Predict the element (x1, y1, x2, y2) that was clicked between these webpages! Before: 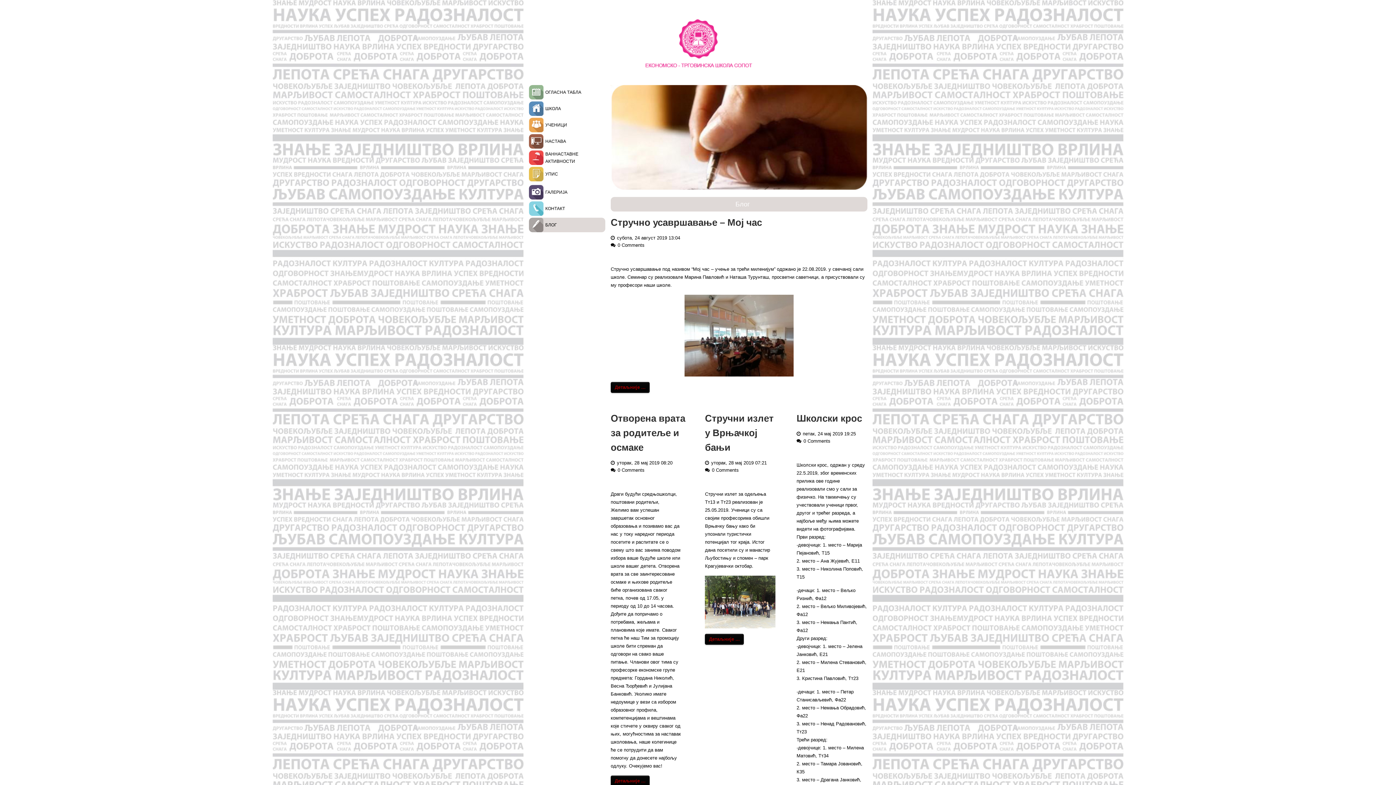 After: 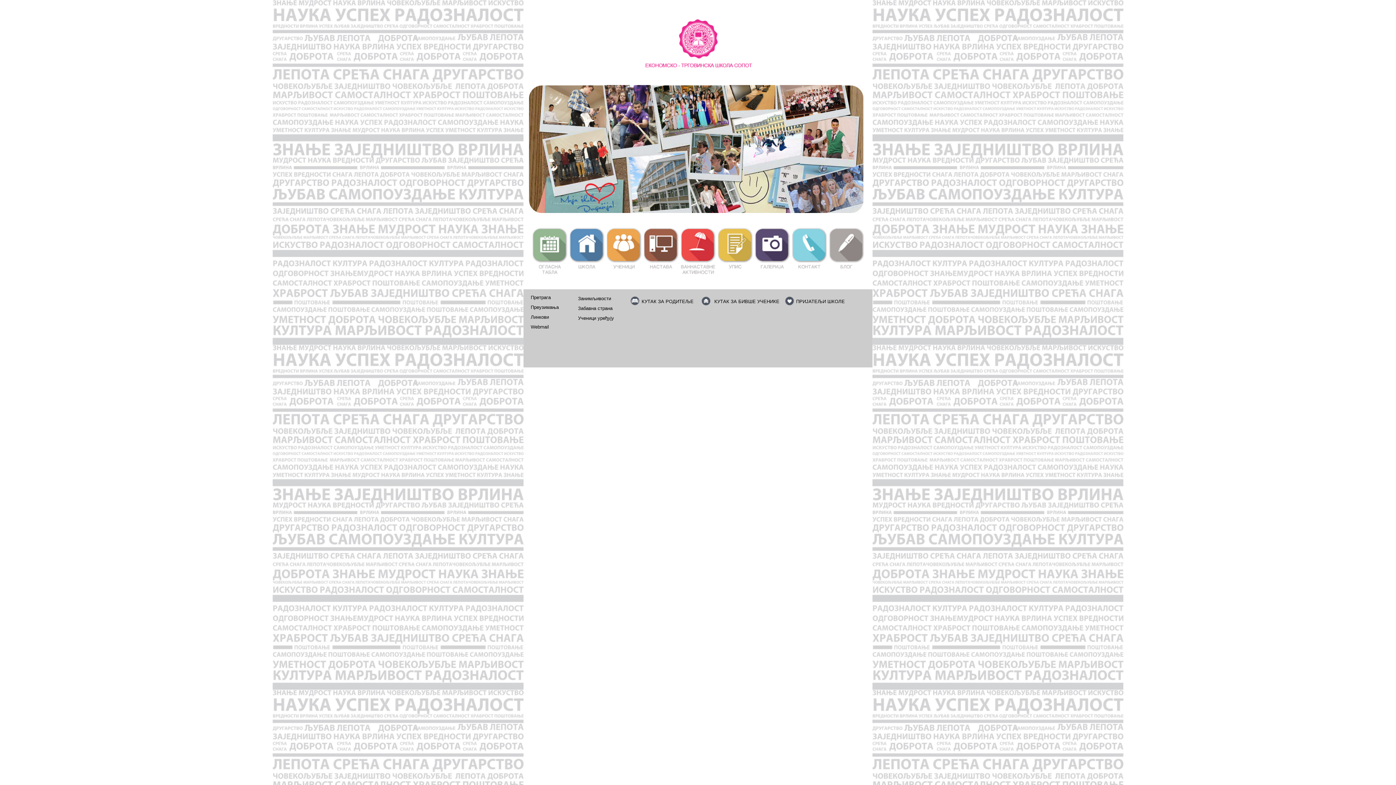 Action: bbox: (638, 36, 758, 42)